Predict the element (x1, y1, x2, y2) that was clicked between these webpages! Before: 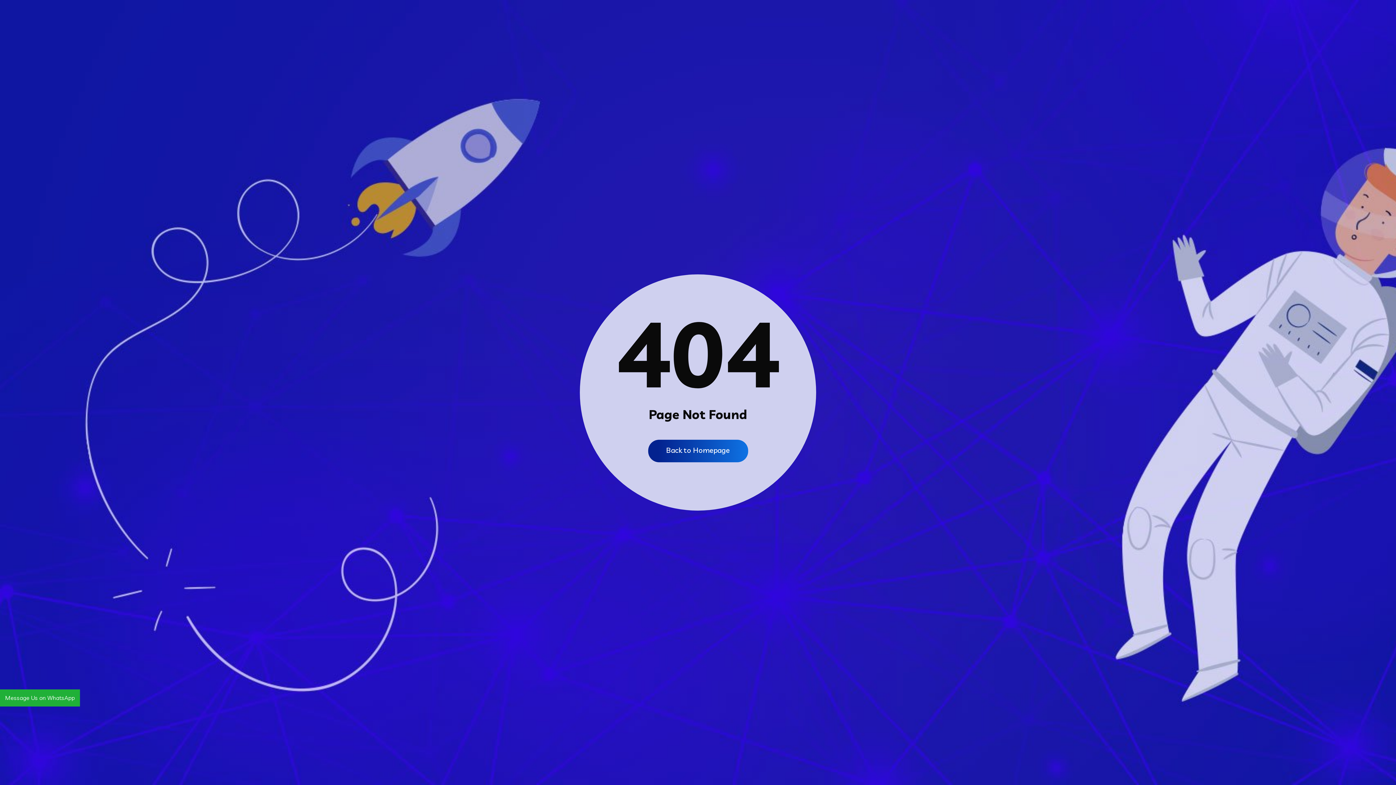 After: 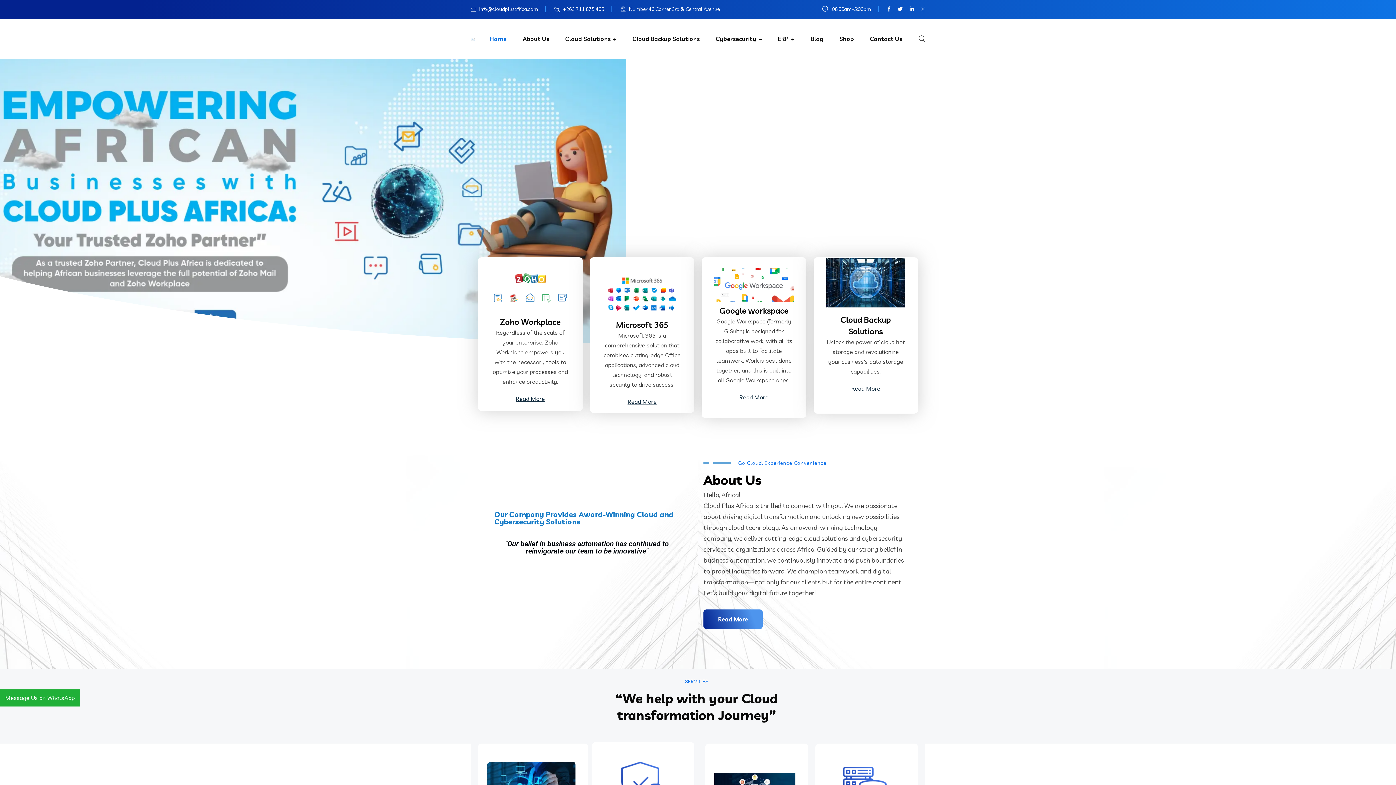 Action: bbox: (648, 440, 748, 462) label: Back to Homepage